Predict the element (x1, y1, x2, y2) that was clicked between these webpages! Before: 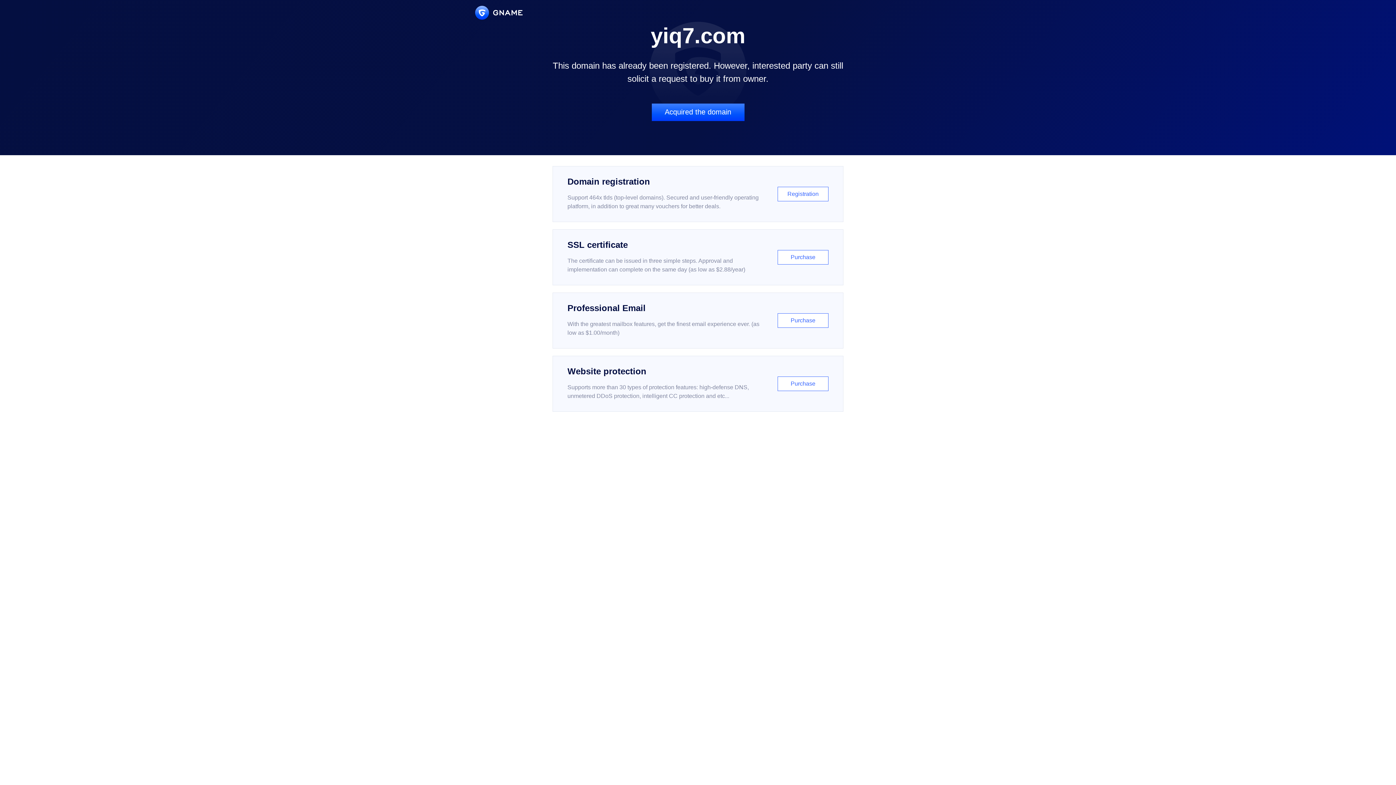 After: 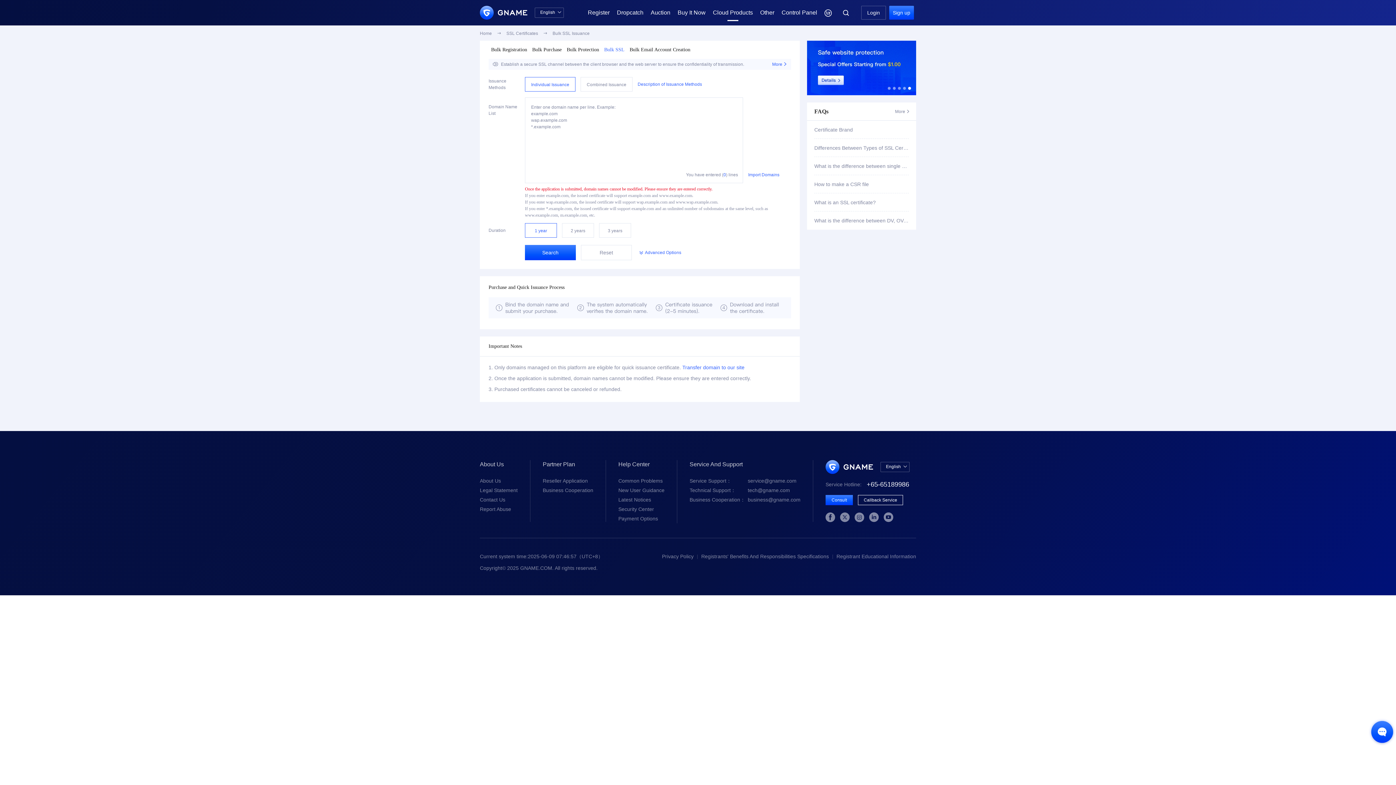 Action: label: SSL certificate

The certificate can be issued in three simple steps. Approval and implementation can complete on the same day (as low as $2.88/year)

Purchase bbox: (552, 229, 843, 285)